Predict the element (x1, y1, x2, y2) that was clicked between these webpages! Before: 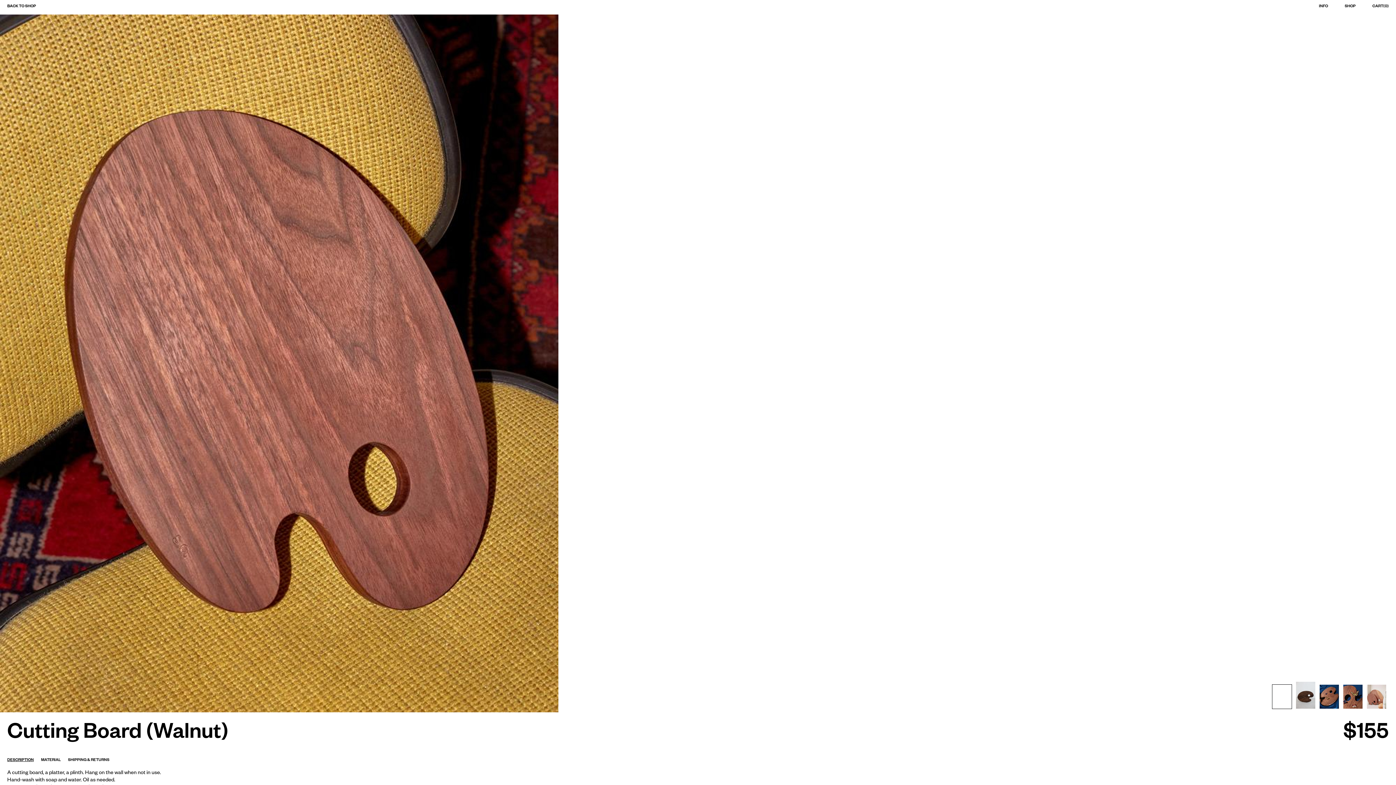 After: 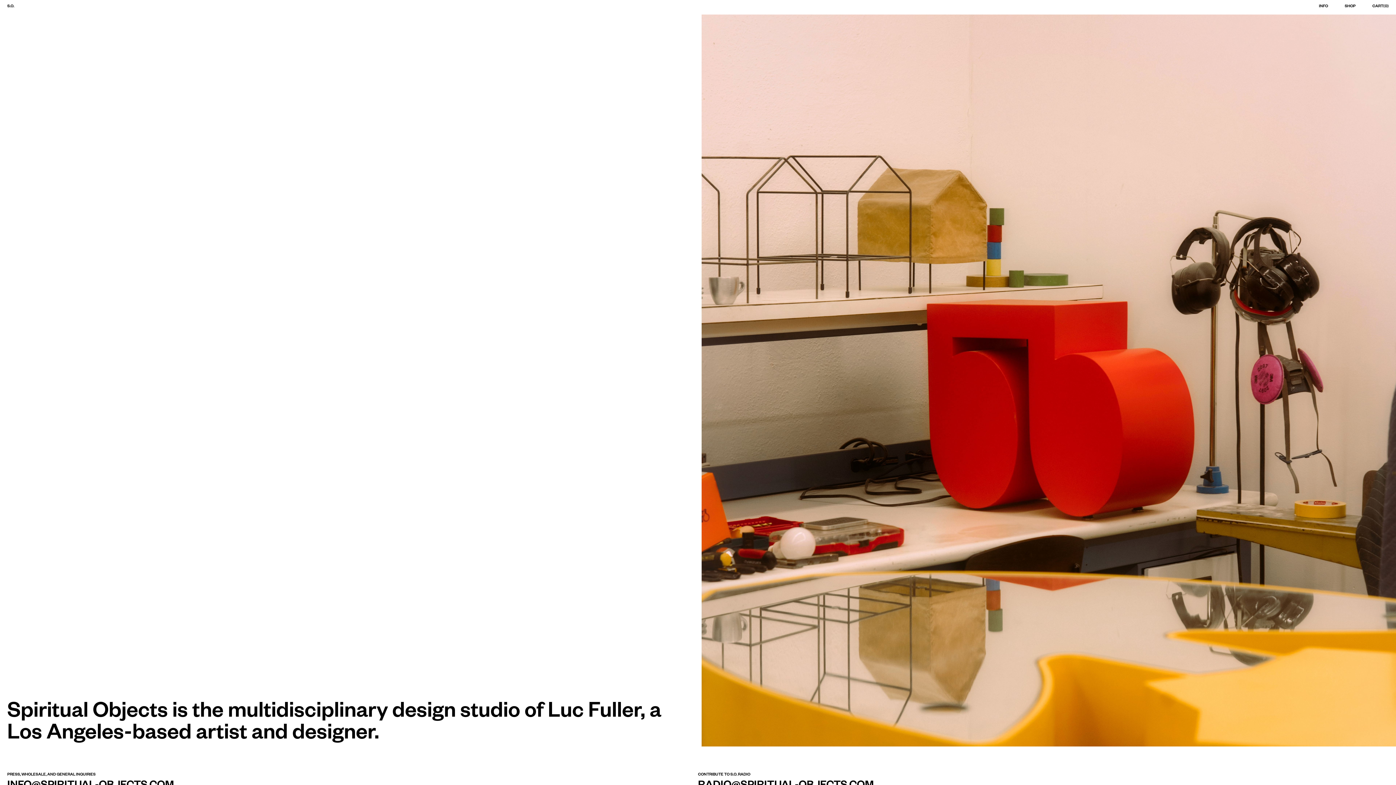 Action: bbox: (1319, 4, 1328, 8) label: INFO